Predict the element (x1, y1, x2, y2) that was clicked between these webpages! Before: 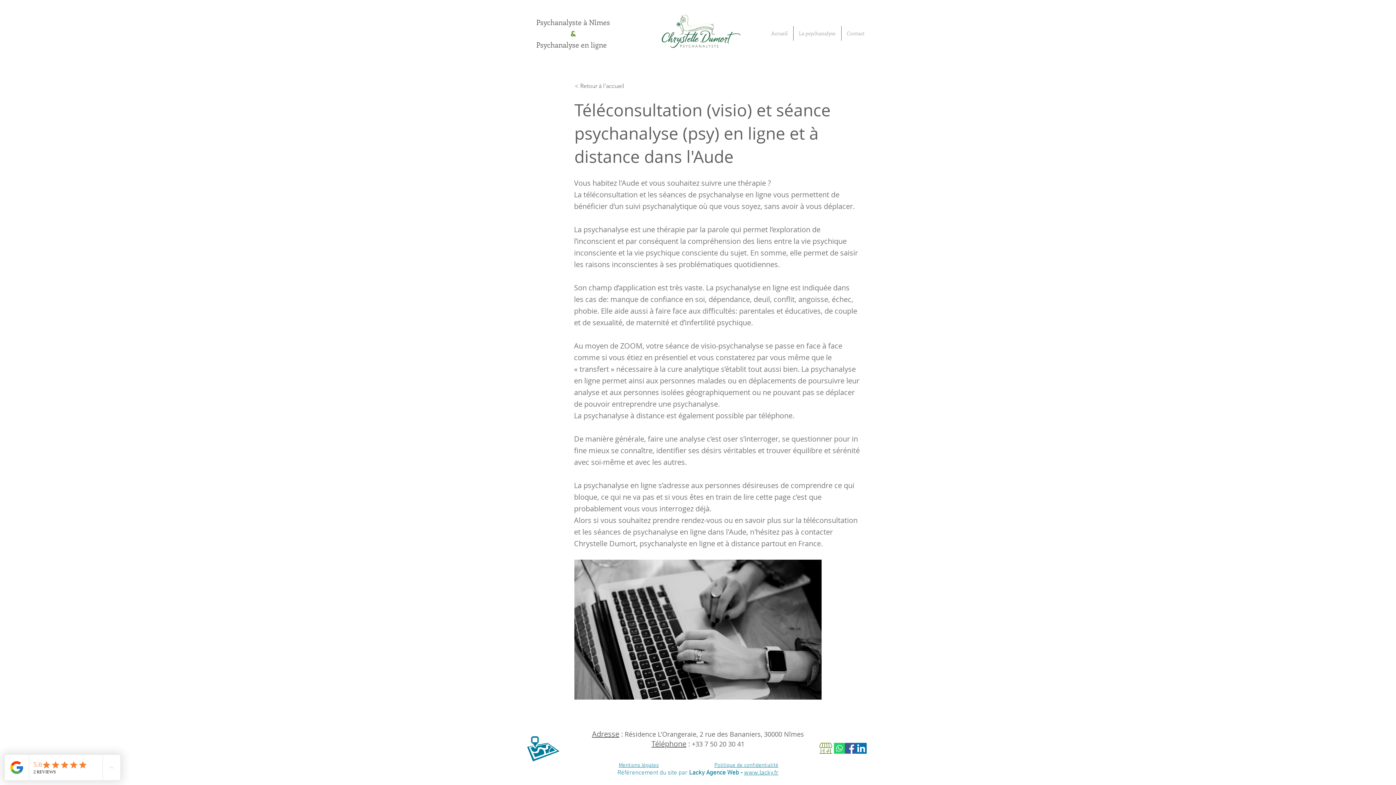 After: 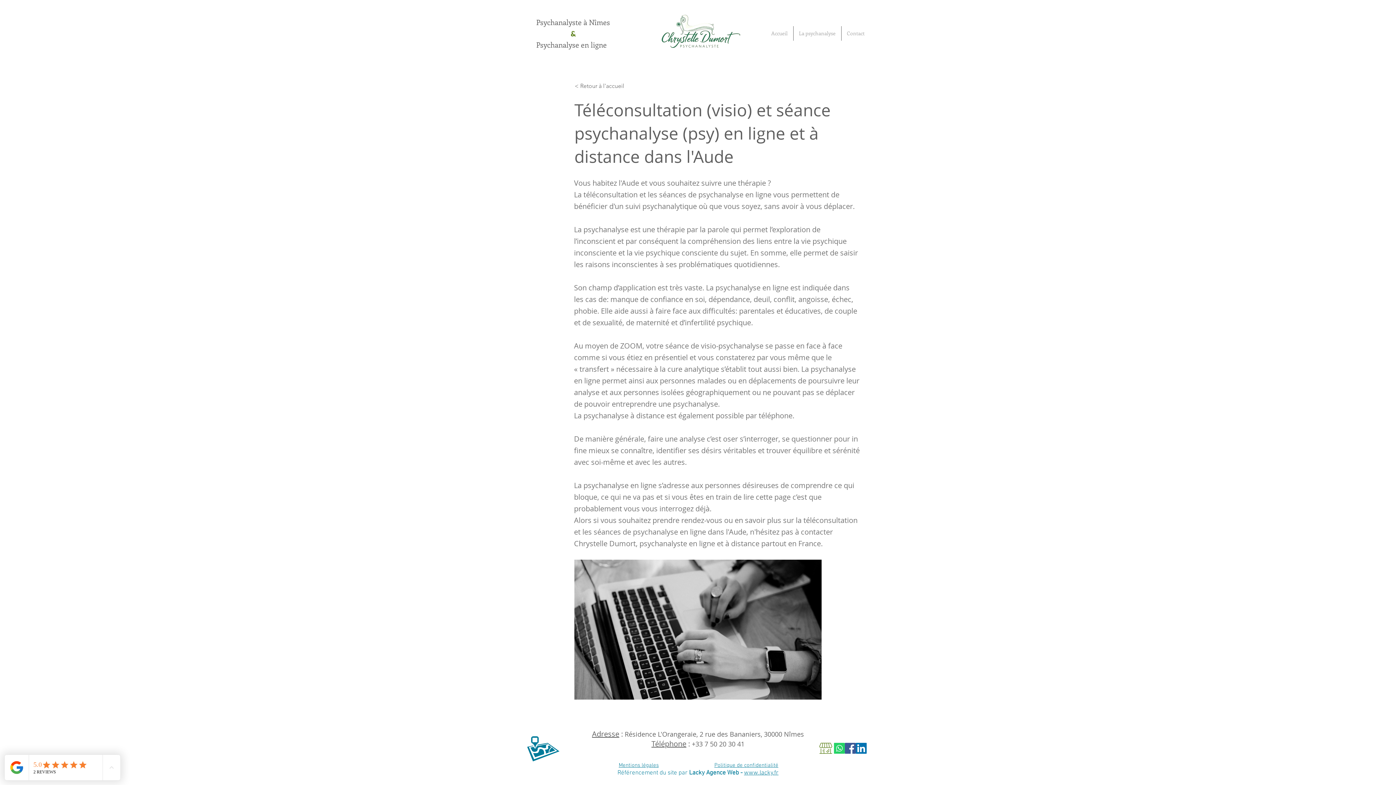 Action: bbox: (692, 740, 744, 748) label: +33 7 50 20 30 41